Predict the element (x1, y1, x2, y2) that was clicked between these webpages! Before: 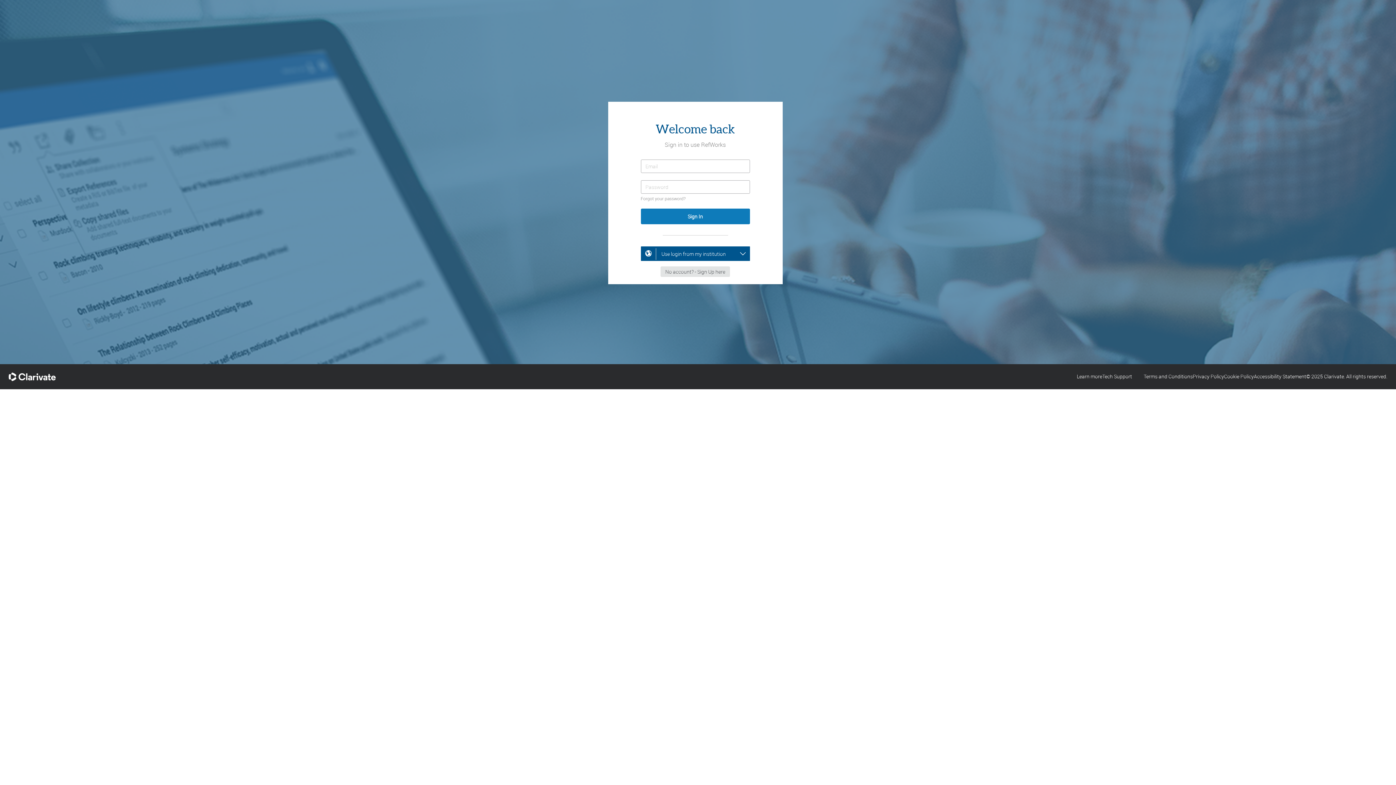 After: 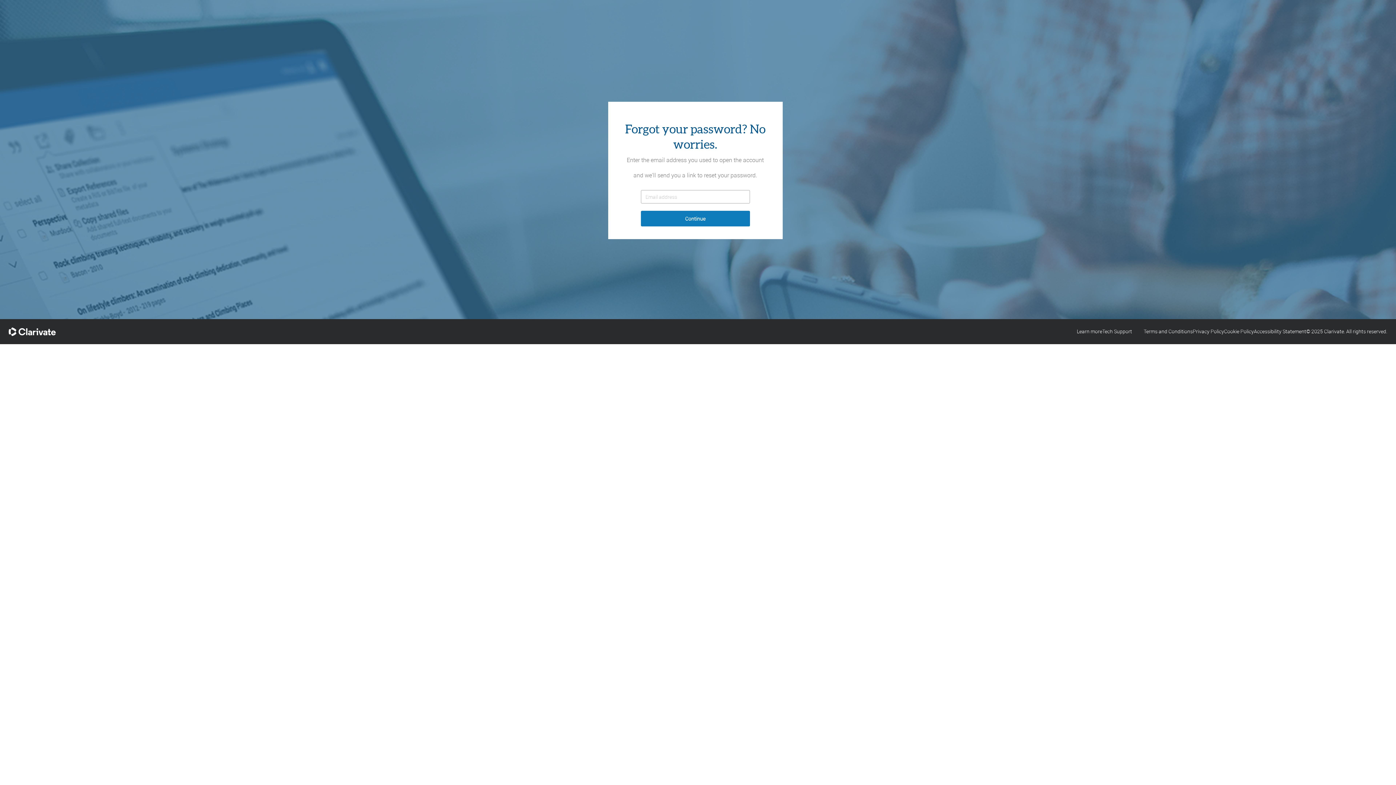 Action: bbox: (640, 195, 685, 201) label: Forgot your password?